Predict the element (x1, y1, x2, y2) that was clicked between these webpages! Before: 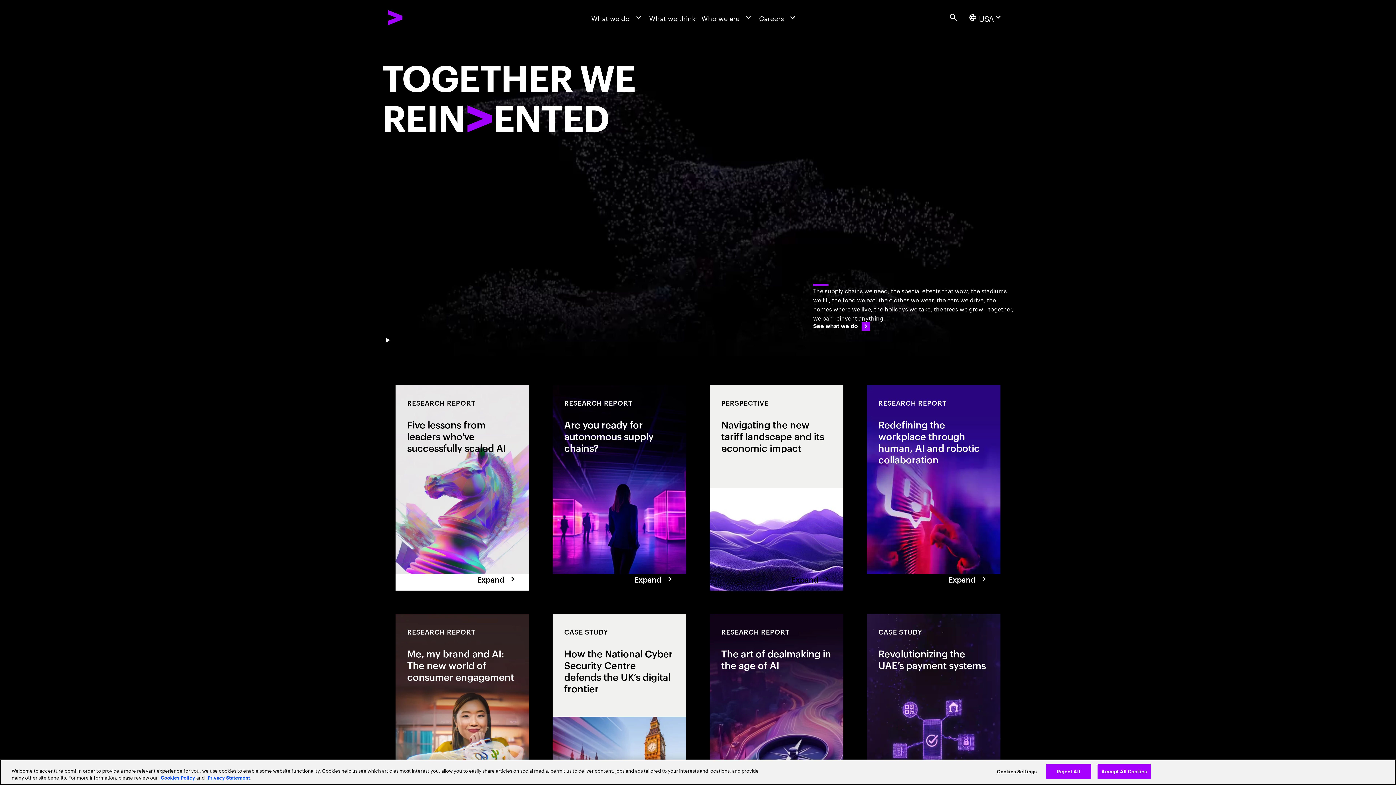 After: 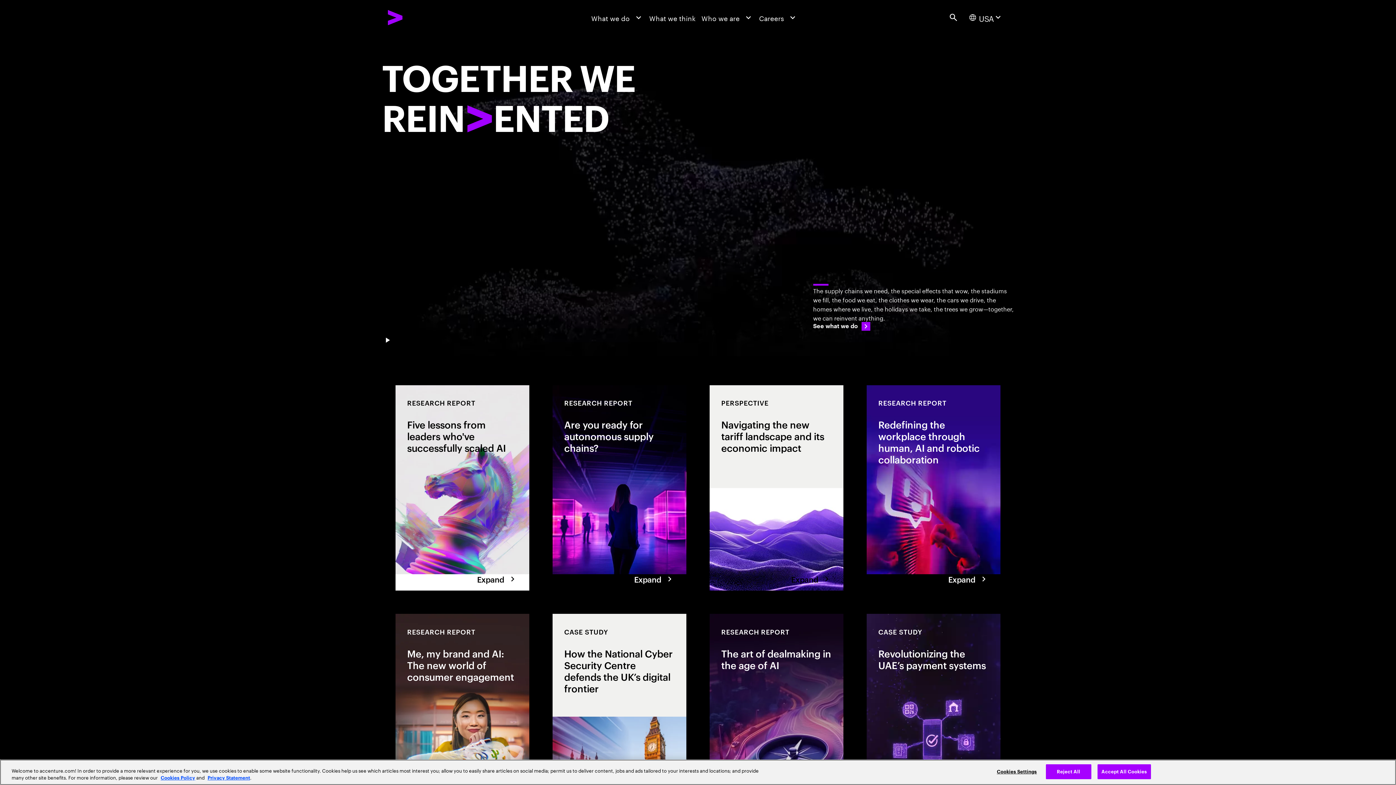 Action: label: Accenture Home bbox: (387, 9, 447, 25)